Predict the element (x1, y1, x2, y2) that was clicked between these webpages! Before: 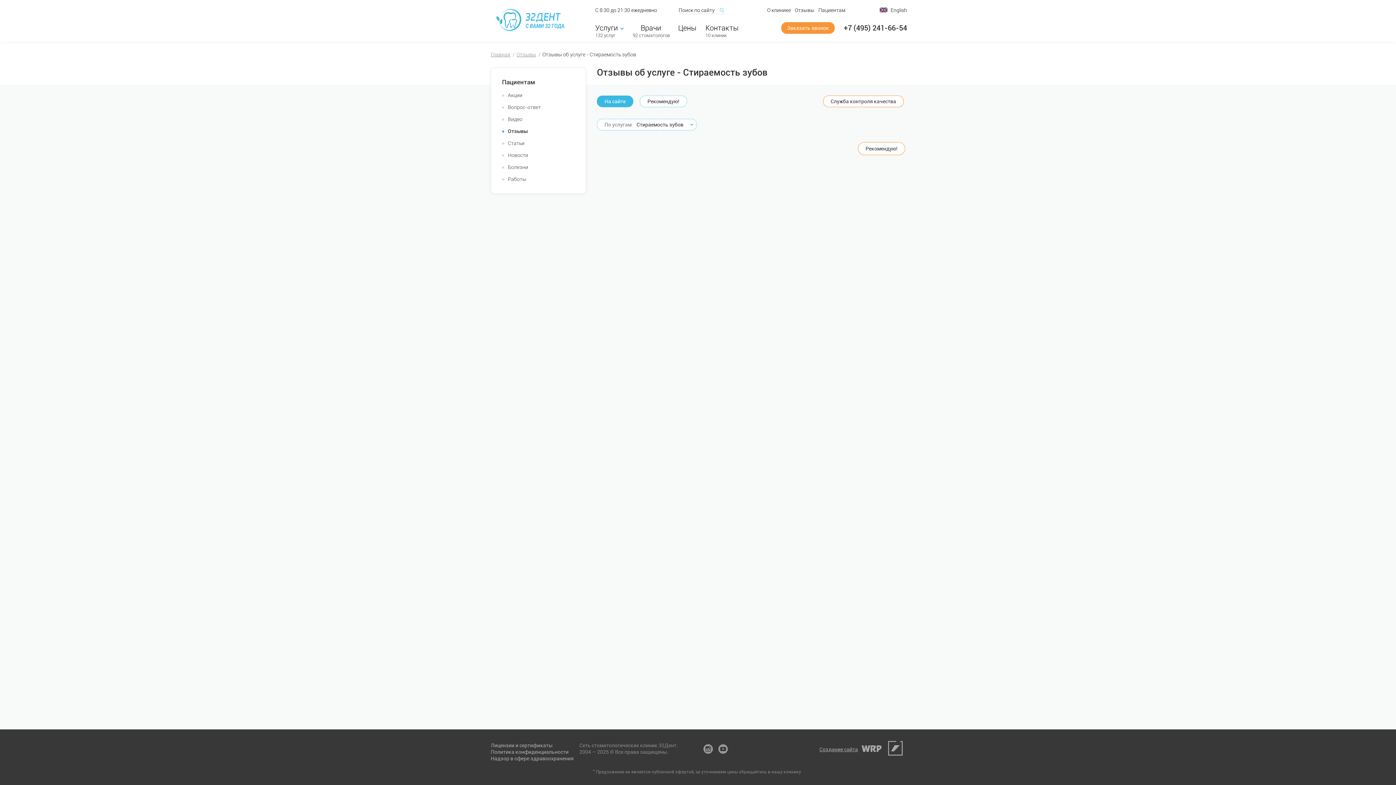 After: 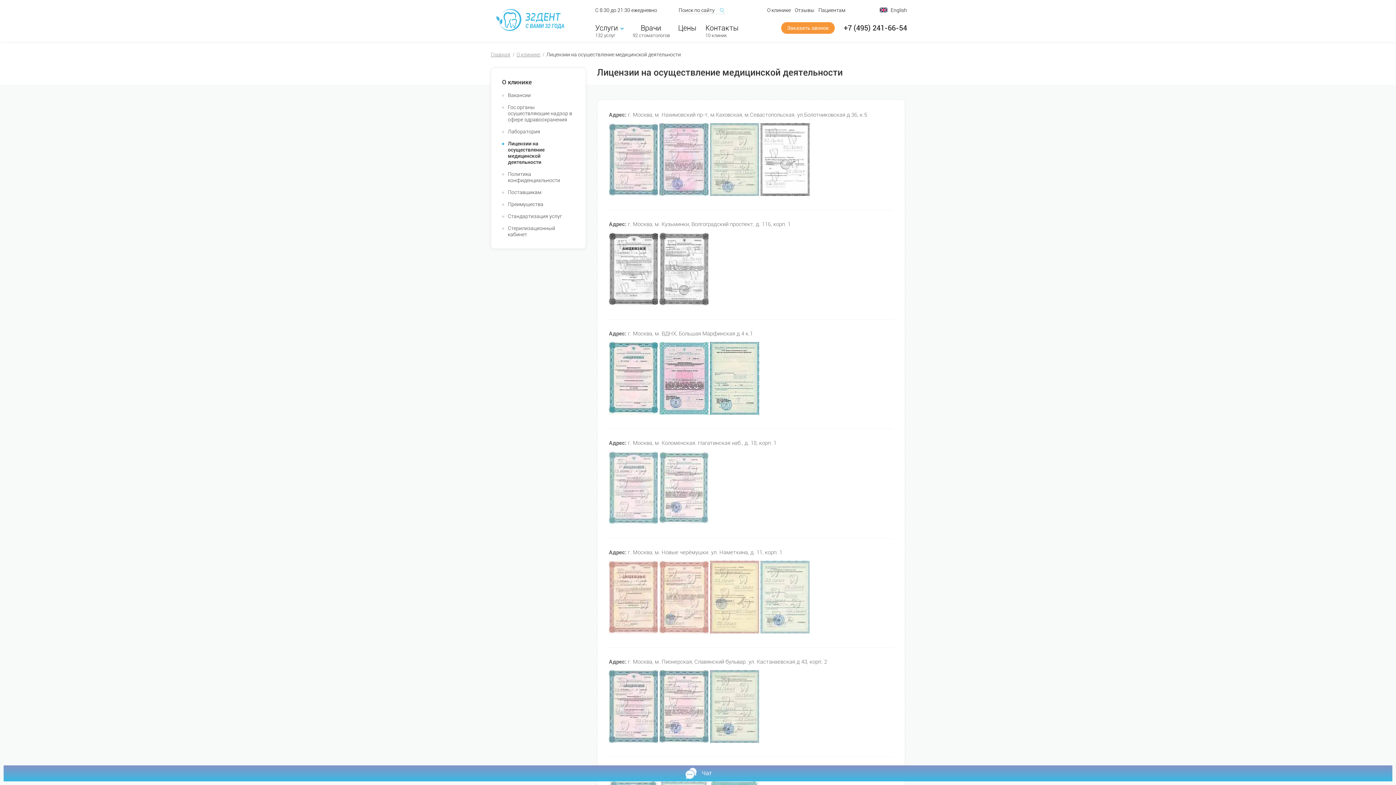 Action: label: Лицензии и сертификаты bbox: (490, 742, 552, 748)